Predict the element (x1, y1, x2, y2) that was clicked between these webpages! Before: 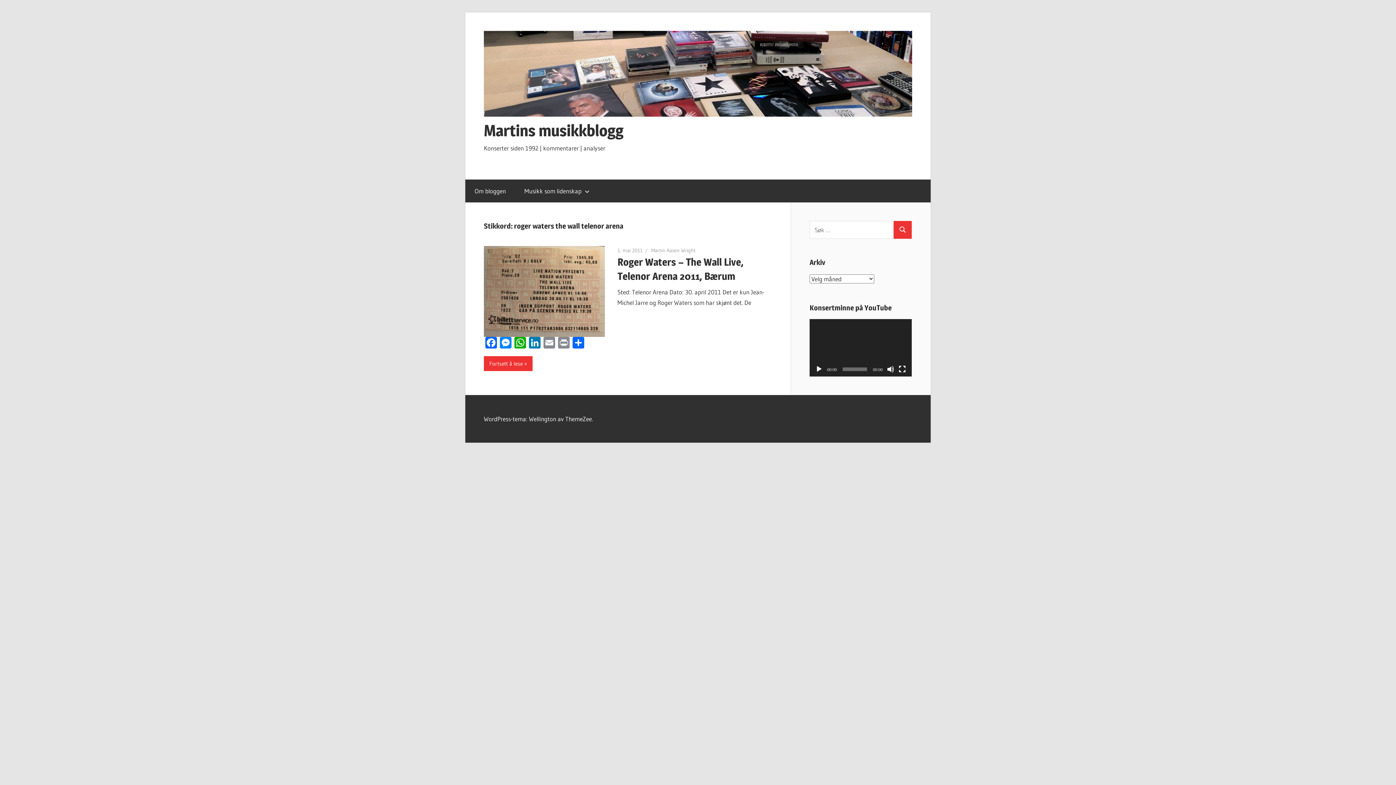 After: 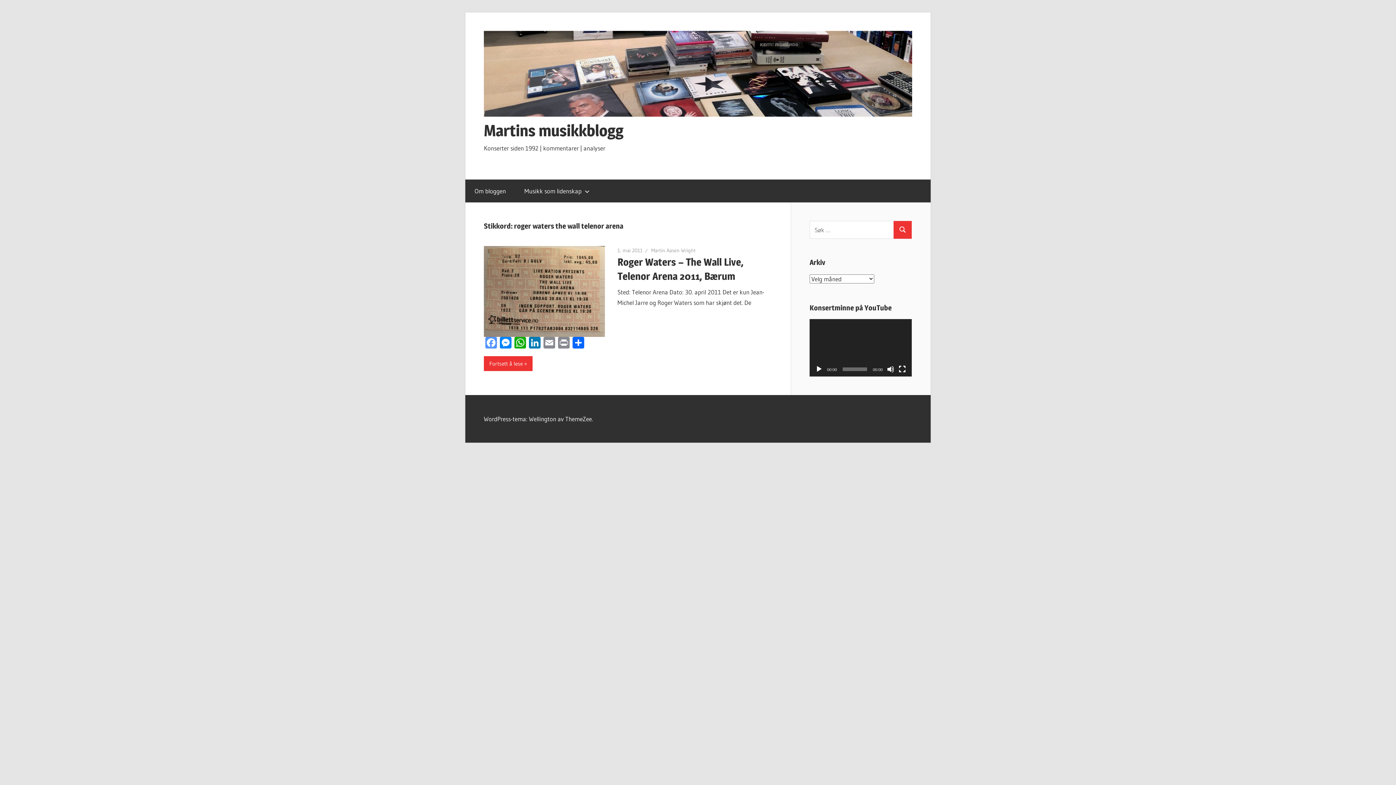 Action: label: Facebook bbox: (484, 337, 498, 350)